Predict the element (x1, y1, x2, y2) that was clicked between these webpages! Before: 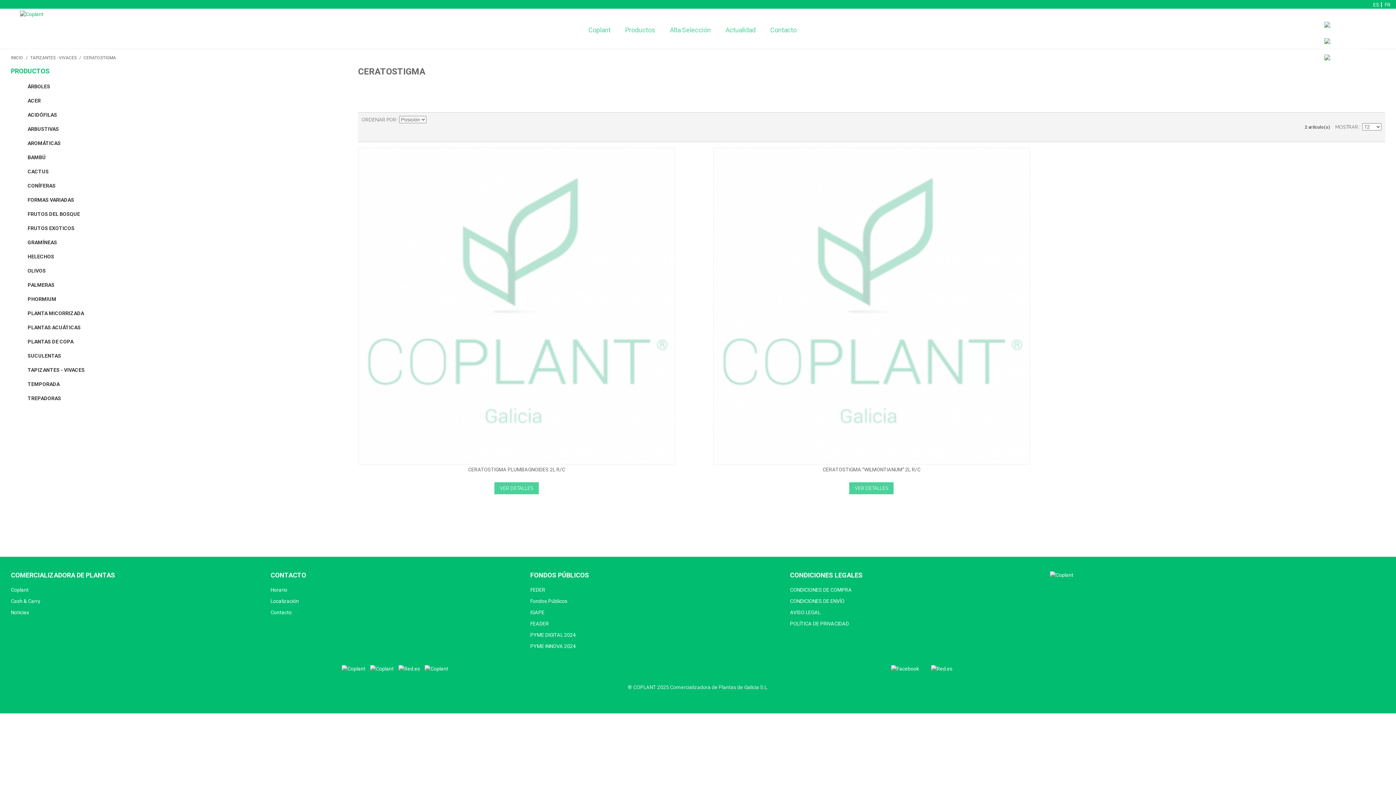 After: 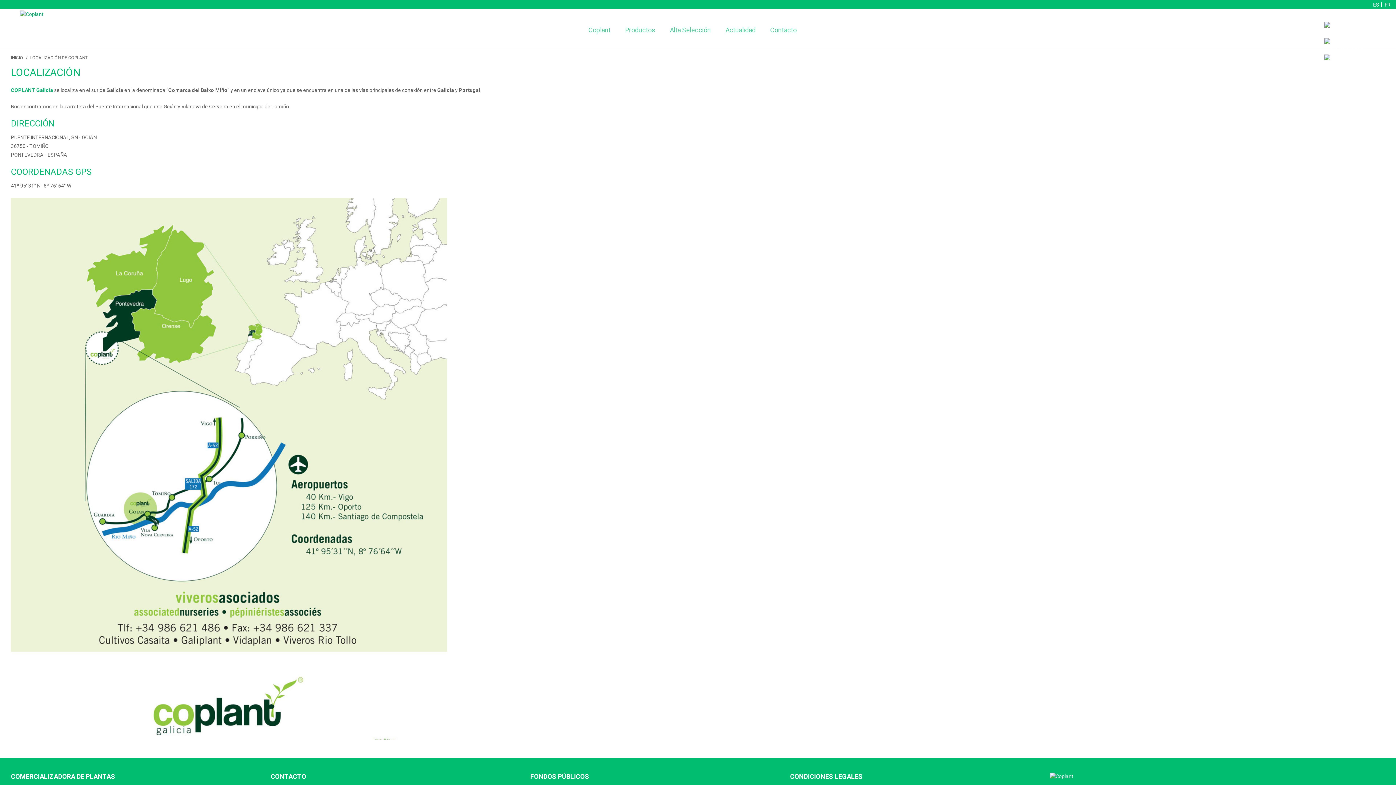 Action: label: Localización bbox: (270, 598, 299, 604)